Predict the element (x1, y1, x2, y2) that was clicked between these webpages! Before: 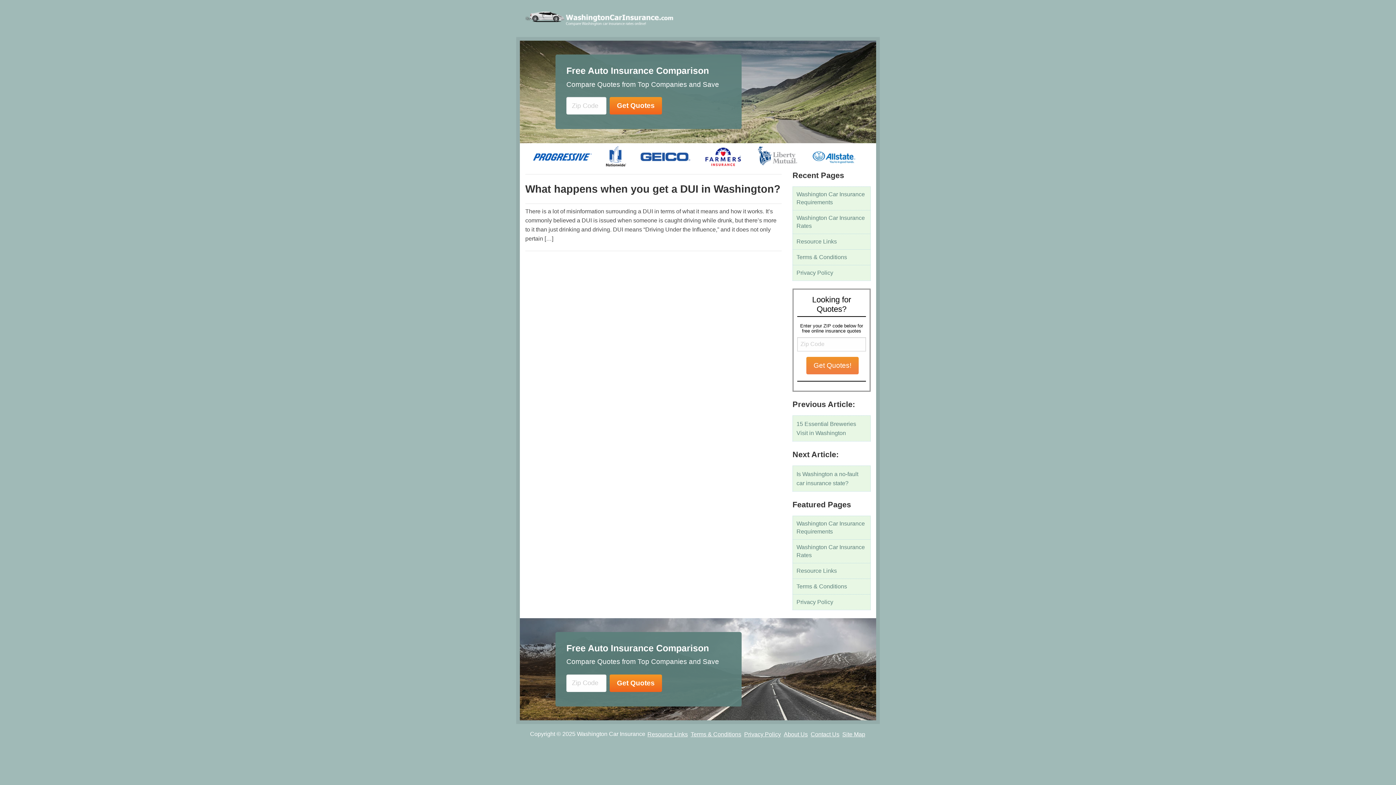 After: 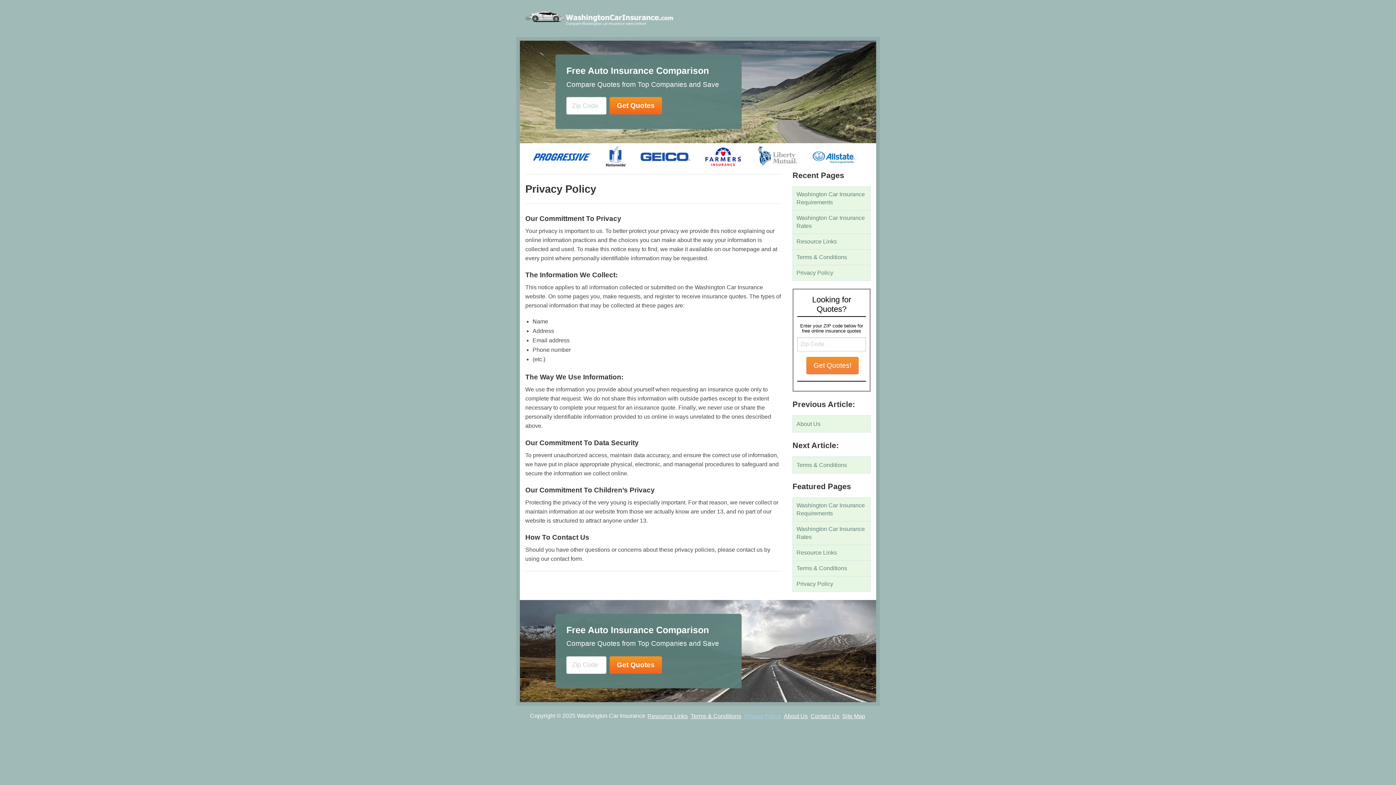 Action: label: Privacy Policy bbox: (796, 269, 833, 275)